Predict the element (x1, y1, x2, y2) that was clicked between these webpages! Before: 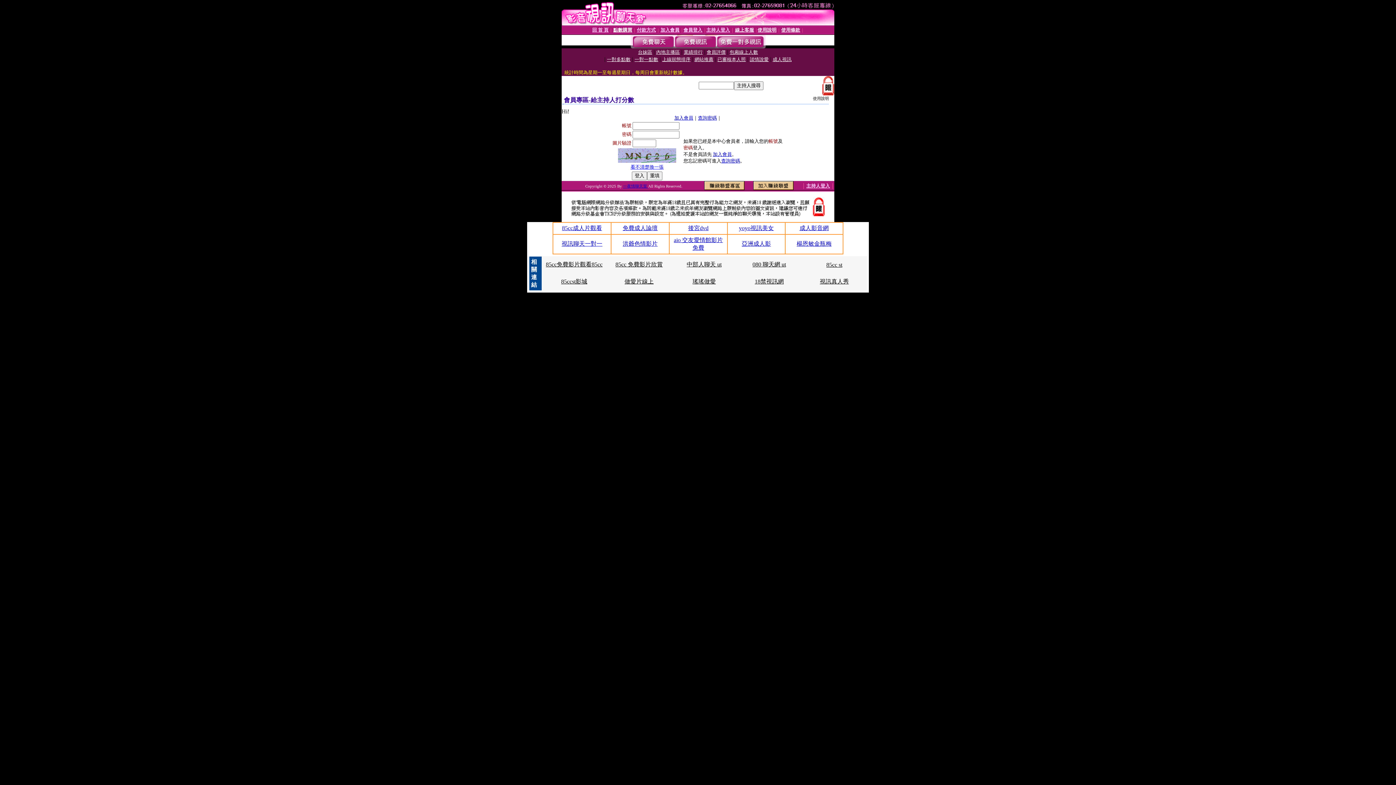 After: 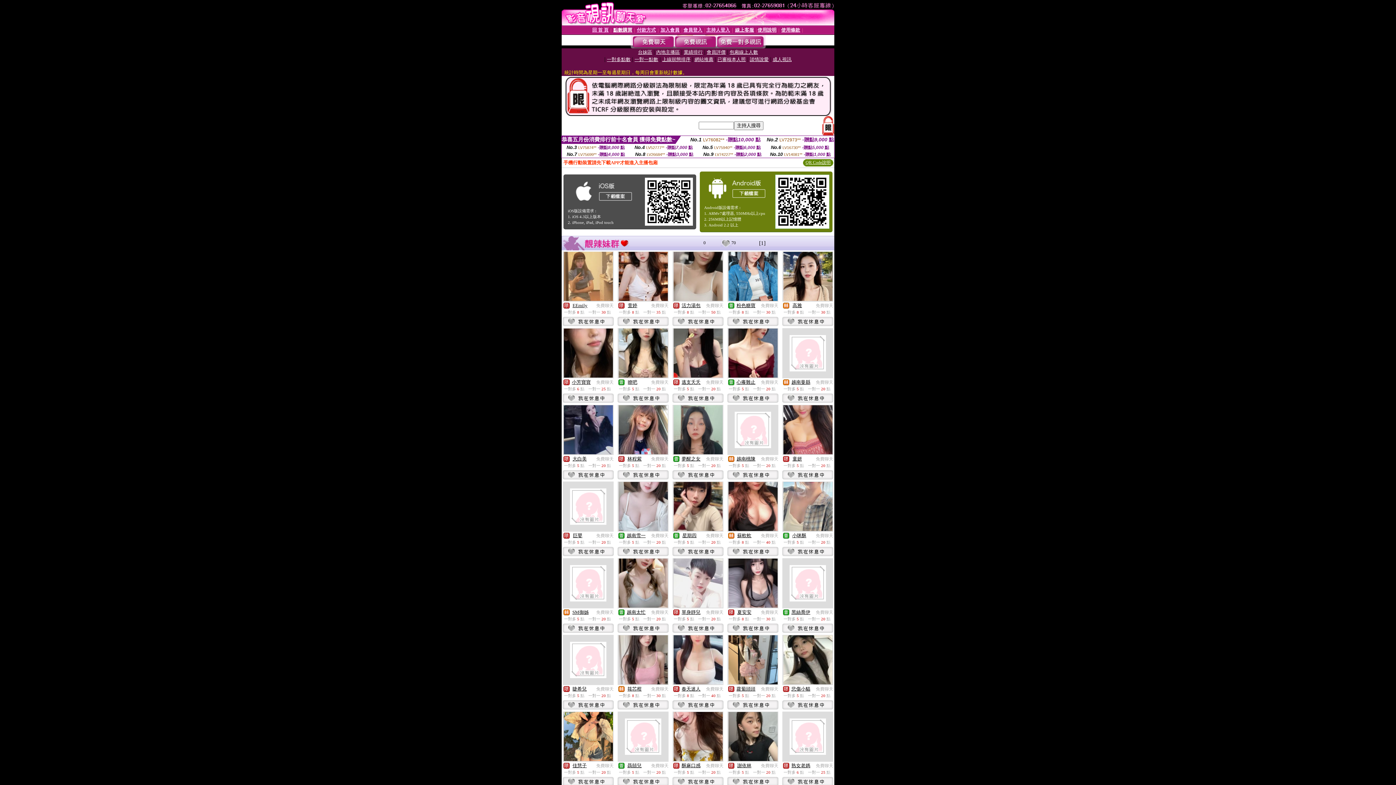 Action: bbox: (632, 43, 674, 49)